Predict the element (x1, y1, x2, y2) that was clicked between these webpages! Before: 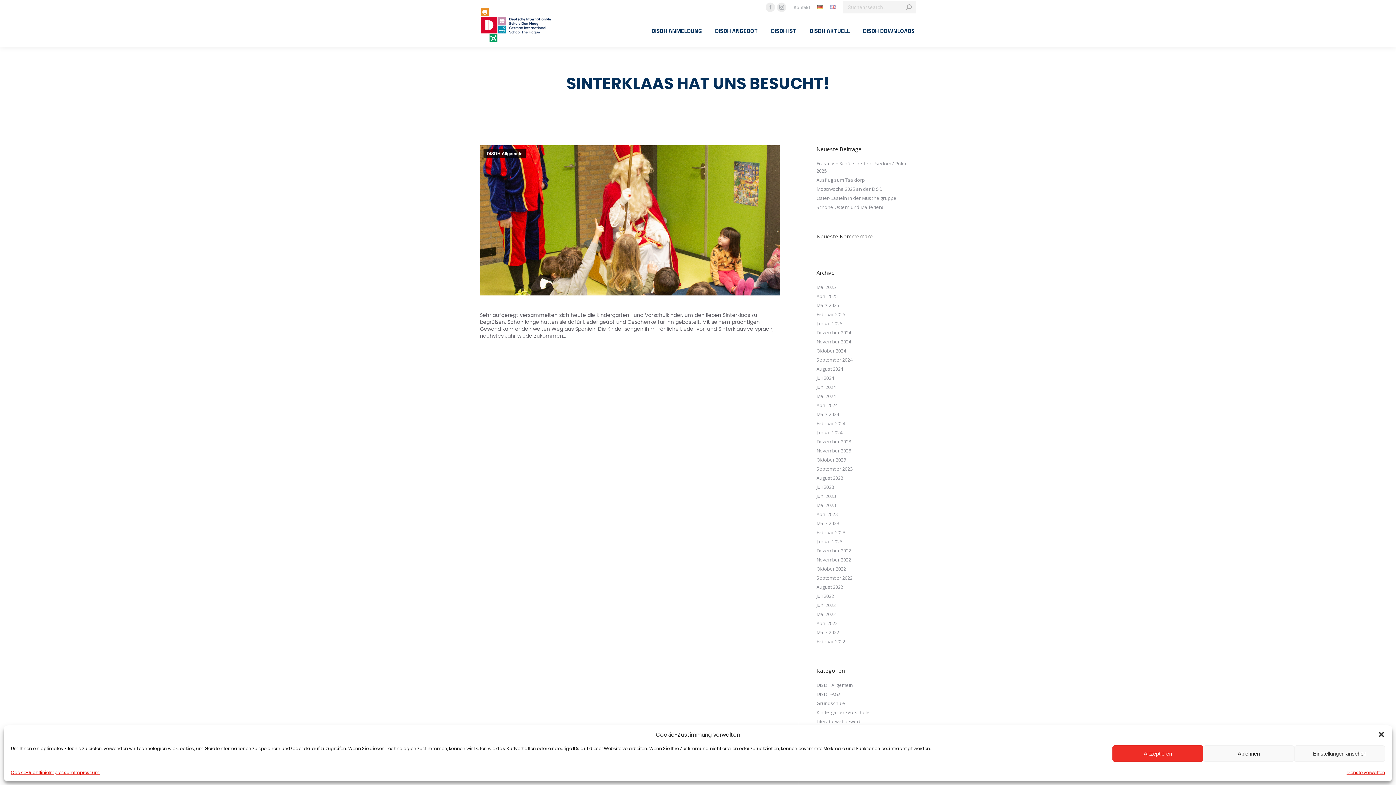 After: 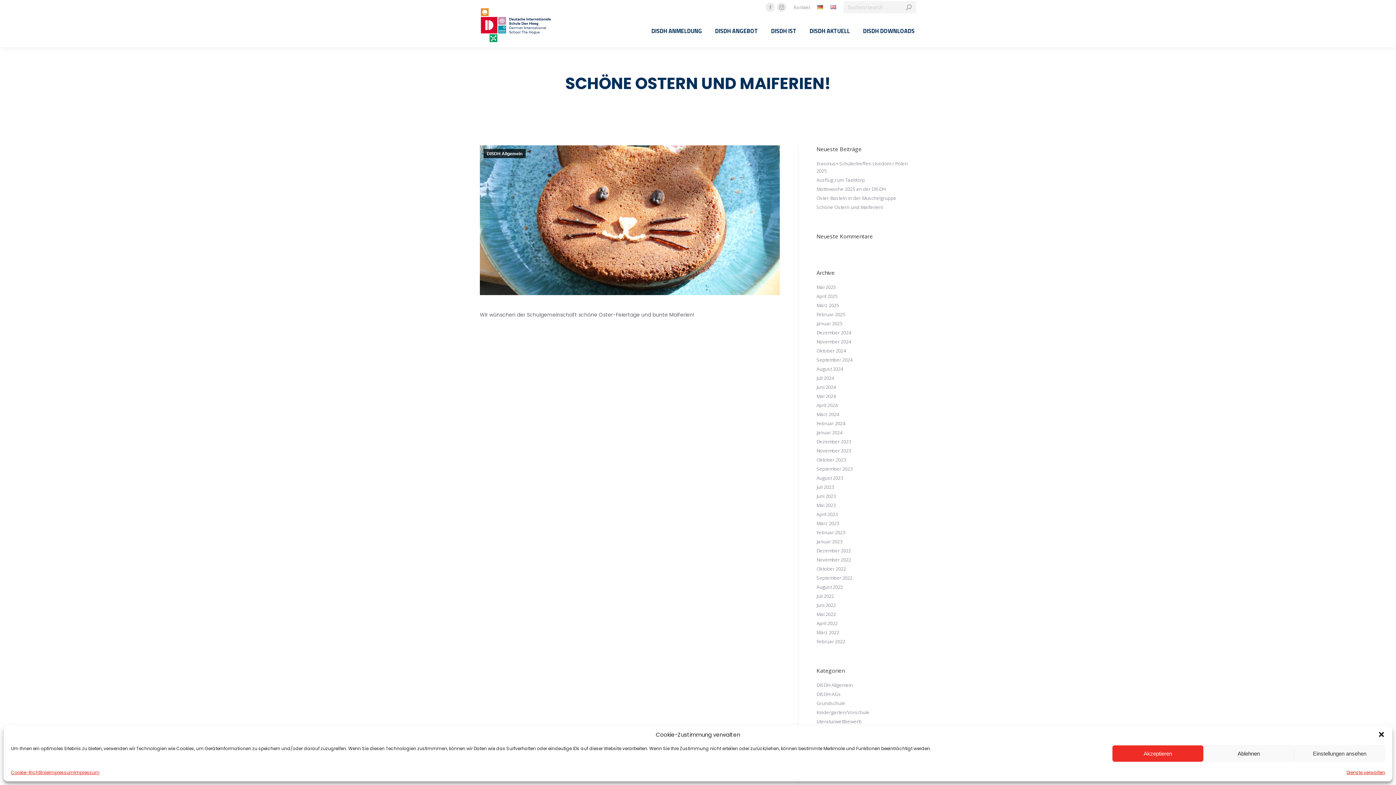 Action: bbox: (816, 203, 883, 210) label: Schöne Ostern und Maiferien!